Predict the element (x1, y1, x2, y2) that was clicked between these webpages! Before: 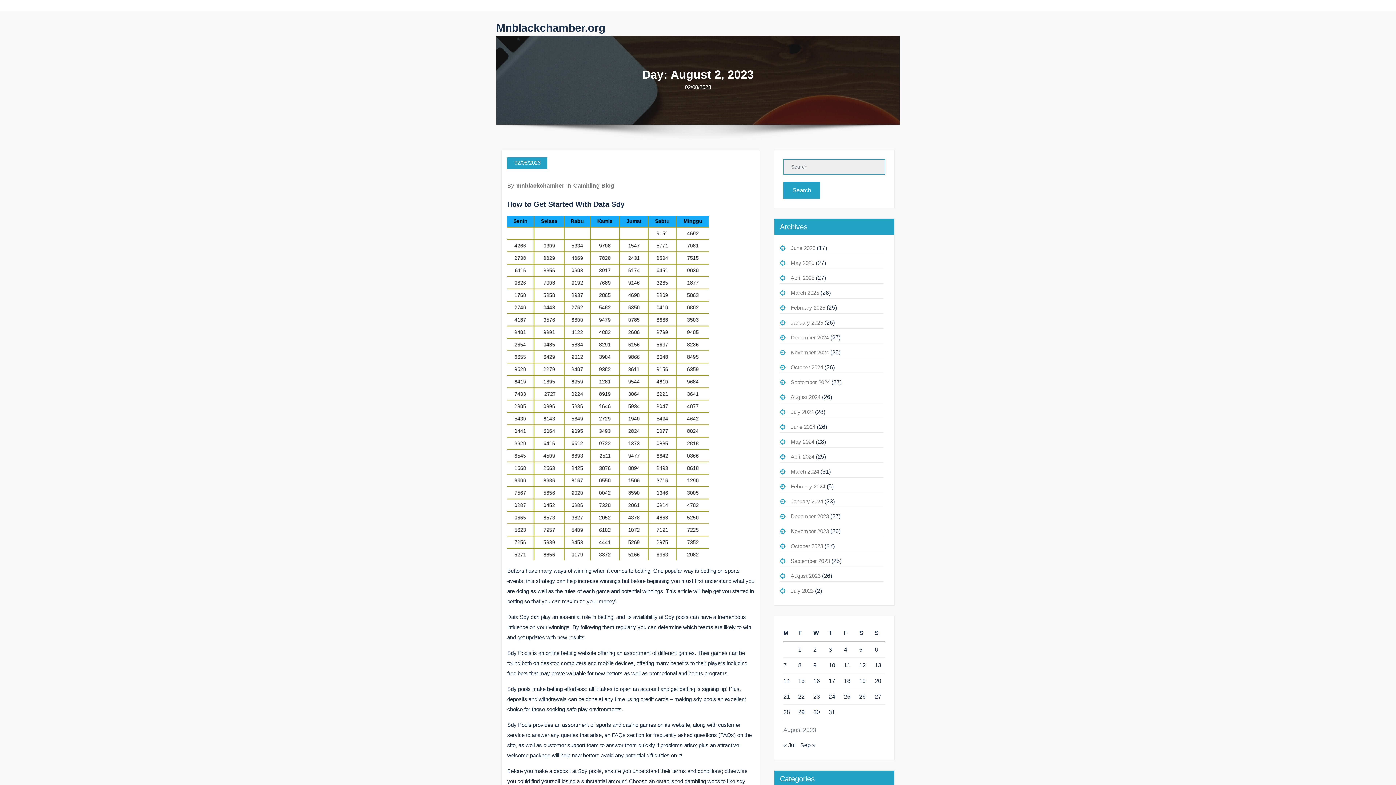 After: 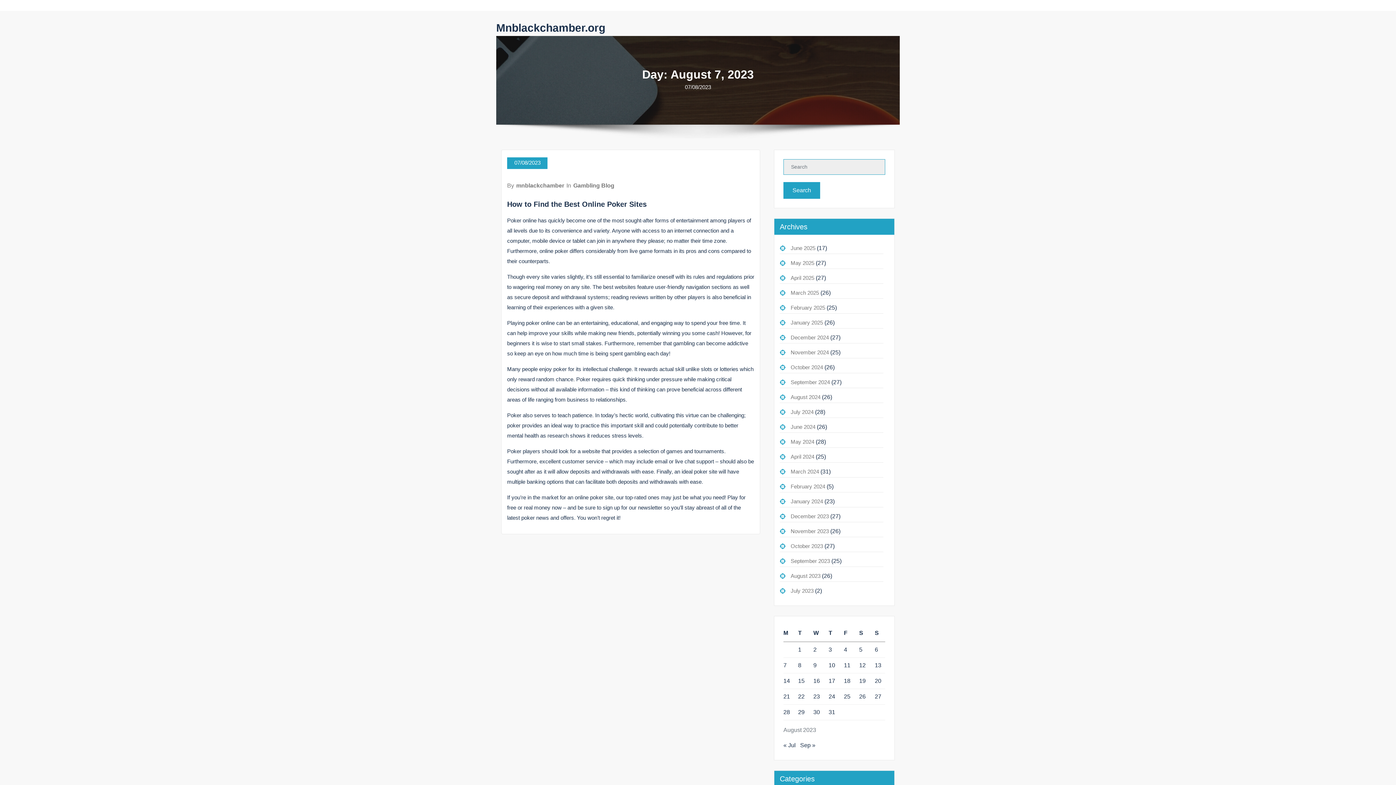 Action: label: Posts published on August 7, 2023 bbox: (783, 662, 786, 668)